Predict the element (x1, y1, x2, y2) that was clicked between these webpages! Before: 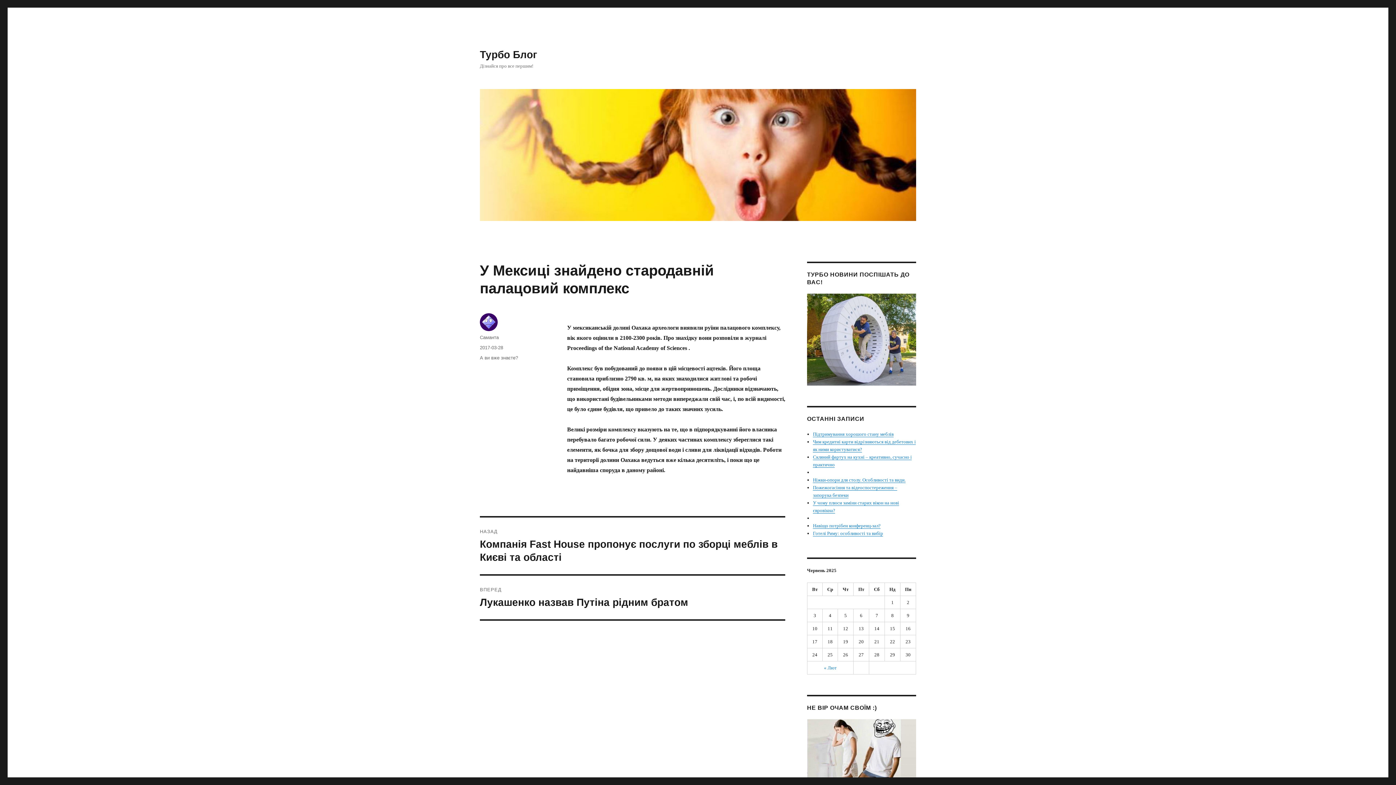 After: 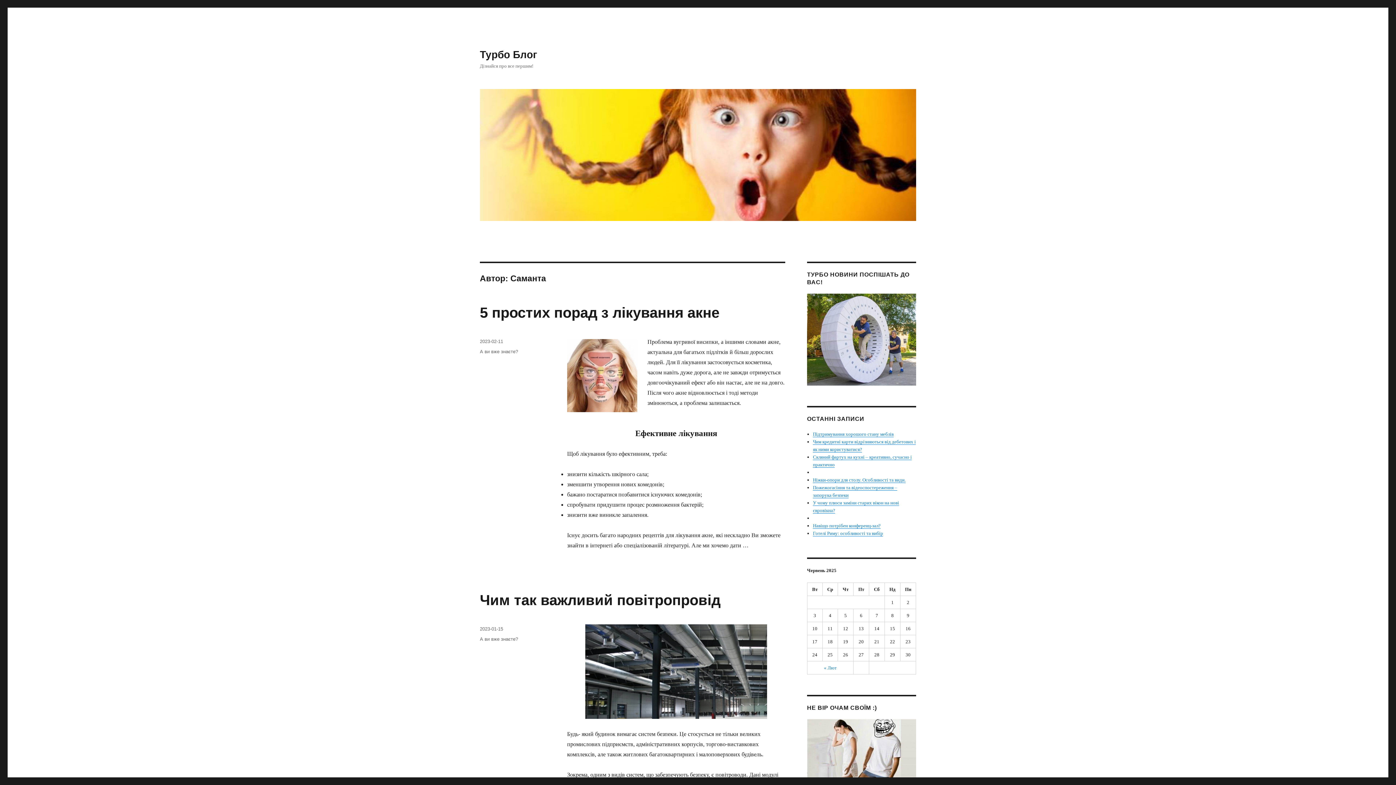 Action: label: Саманта bbox: (480, 334, 498, 340)